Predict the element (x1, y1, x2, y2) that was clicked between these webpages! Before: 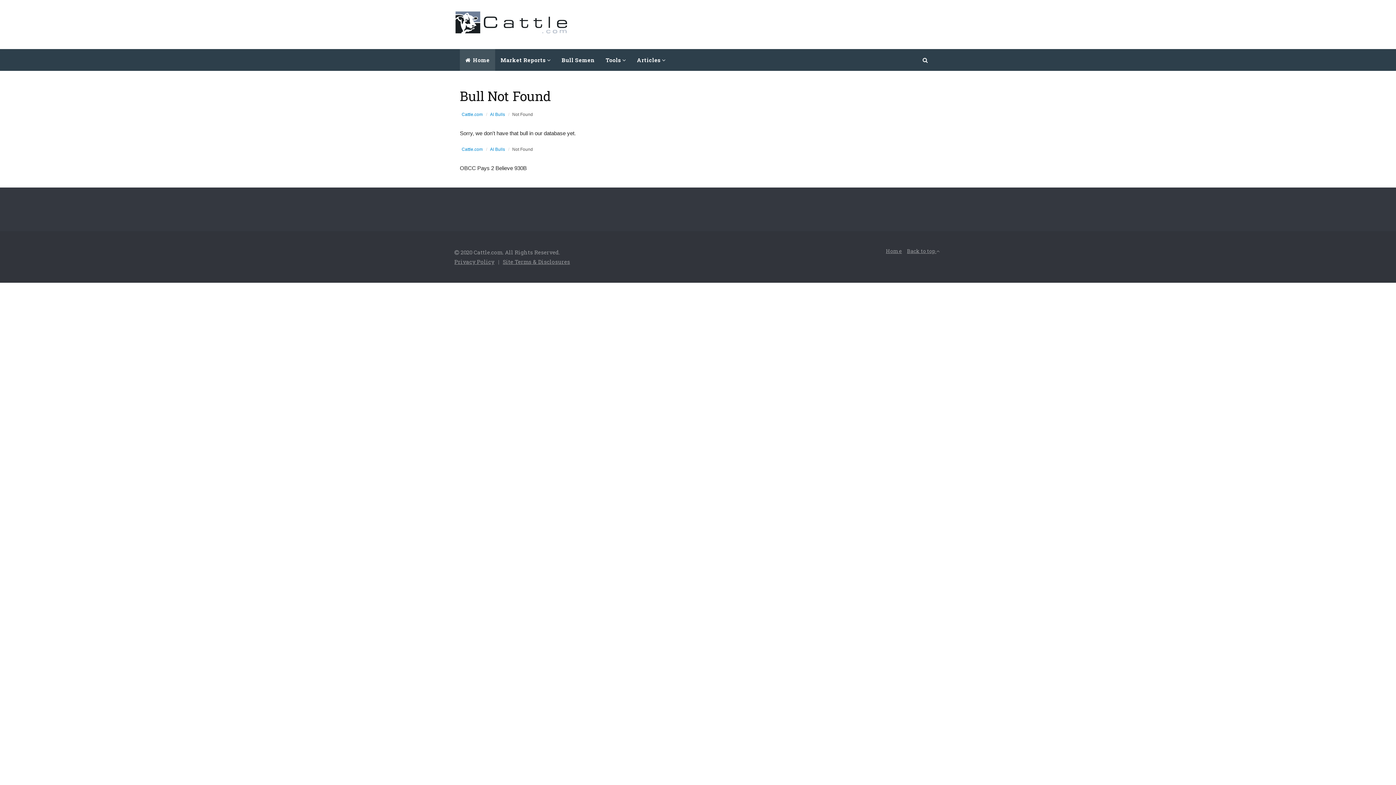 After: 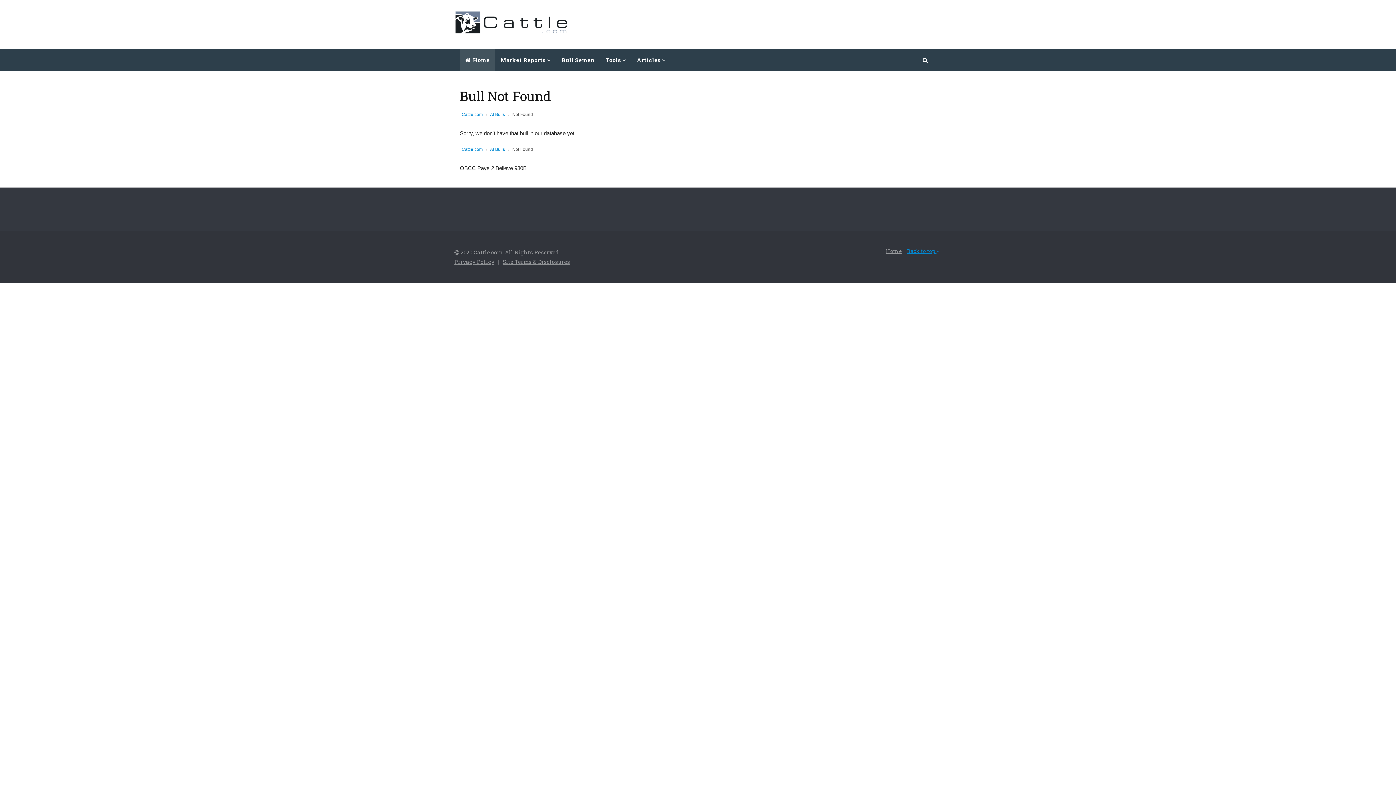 Action: label: Back to top  bbox: (907, 247, 940, 254)